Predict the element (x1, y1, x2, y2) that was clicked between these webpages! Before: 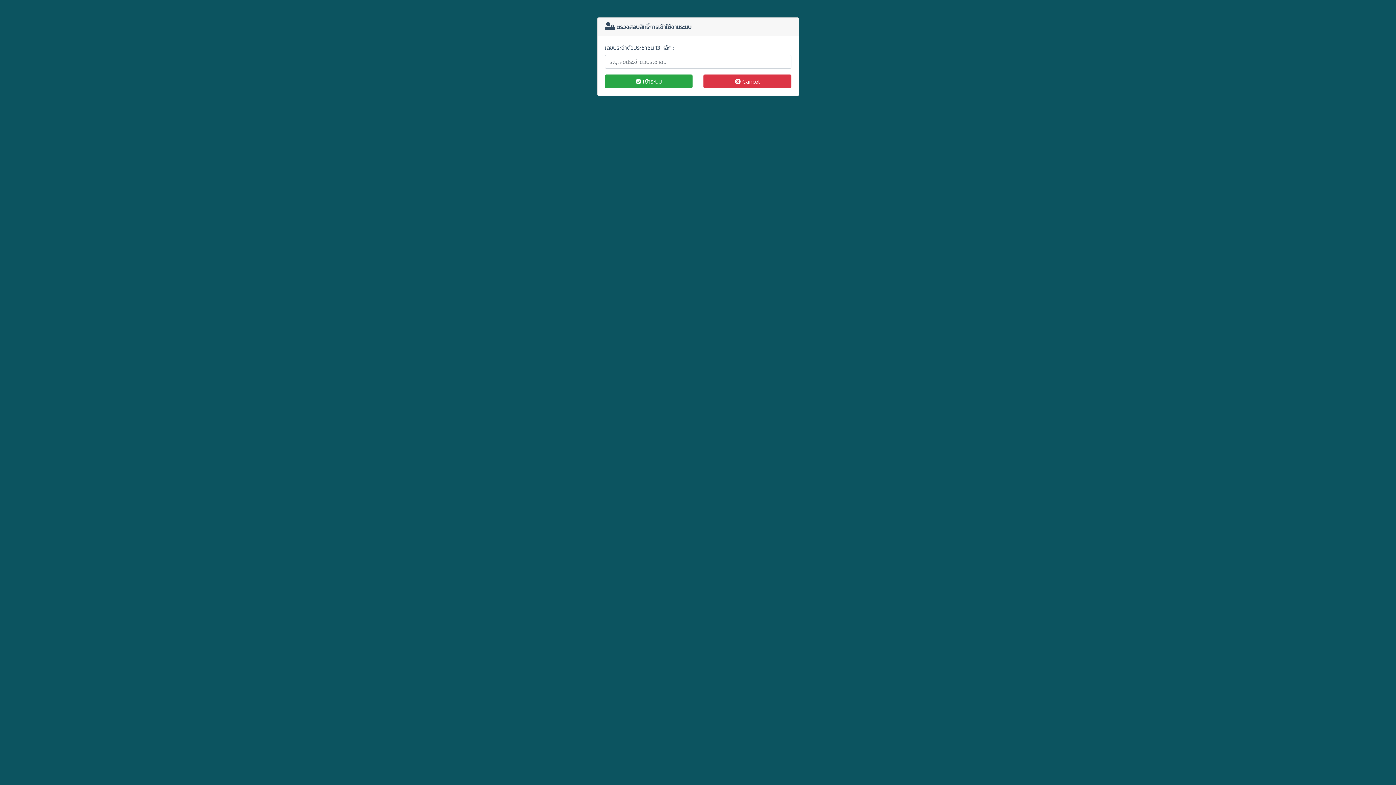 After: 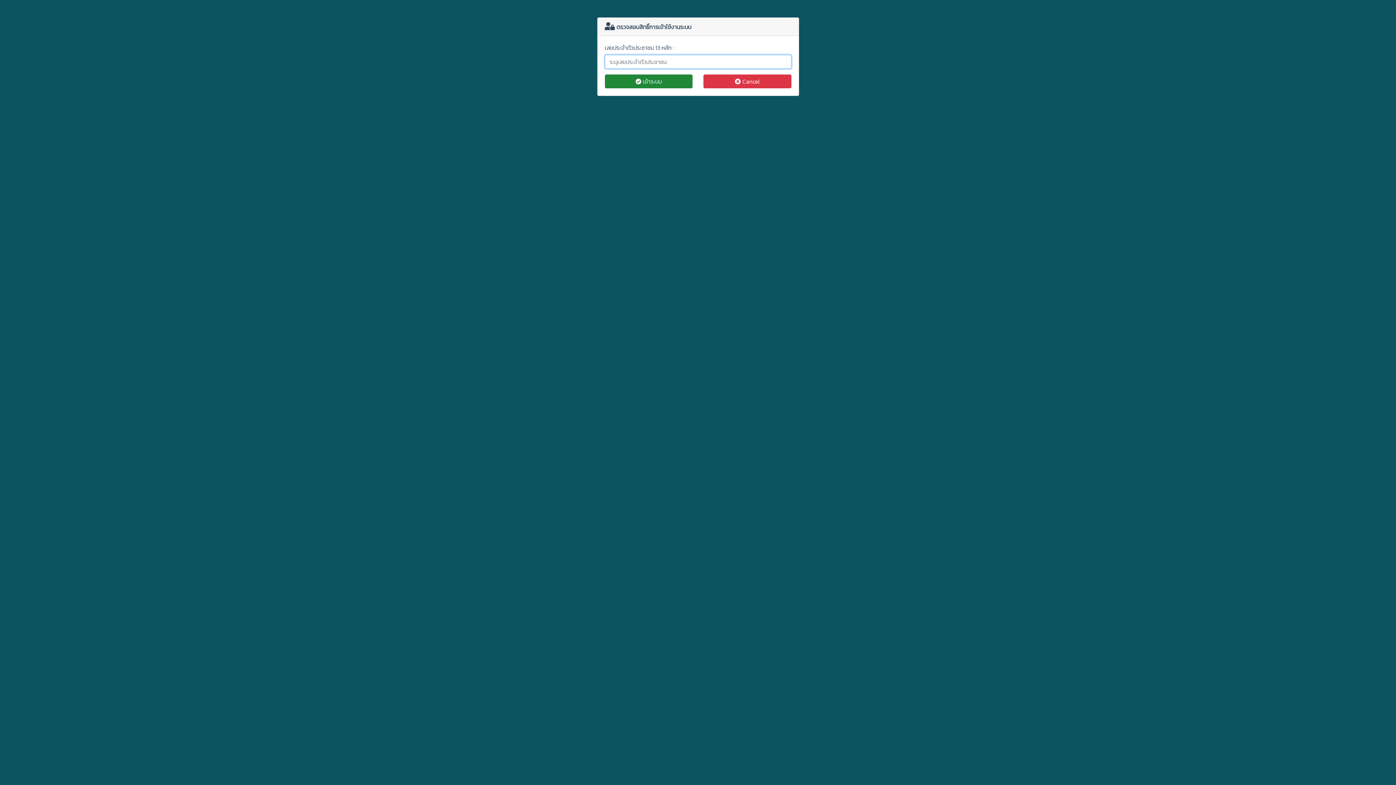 Action: label:  เข้าระบบ bbox: (604, 74, 692, 88)